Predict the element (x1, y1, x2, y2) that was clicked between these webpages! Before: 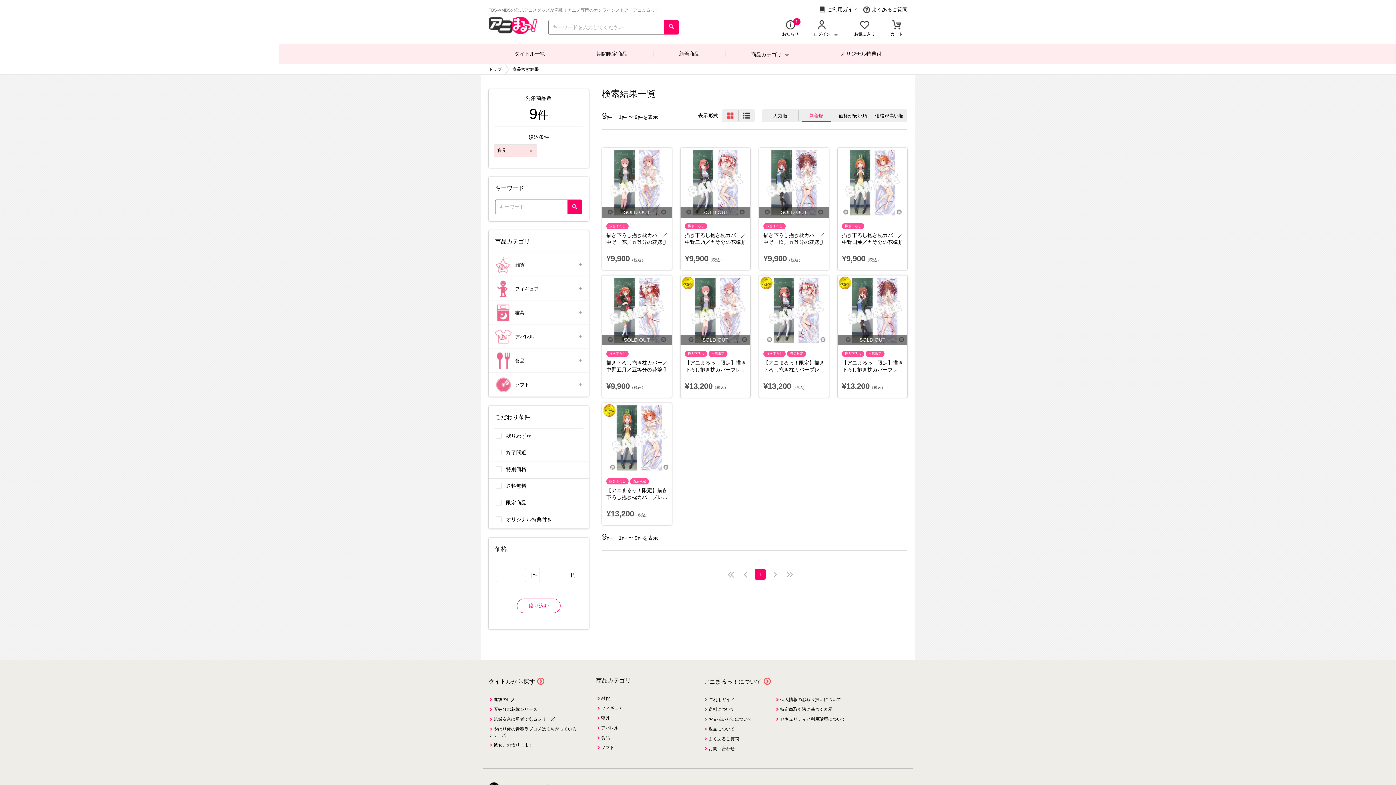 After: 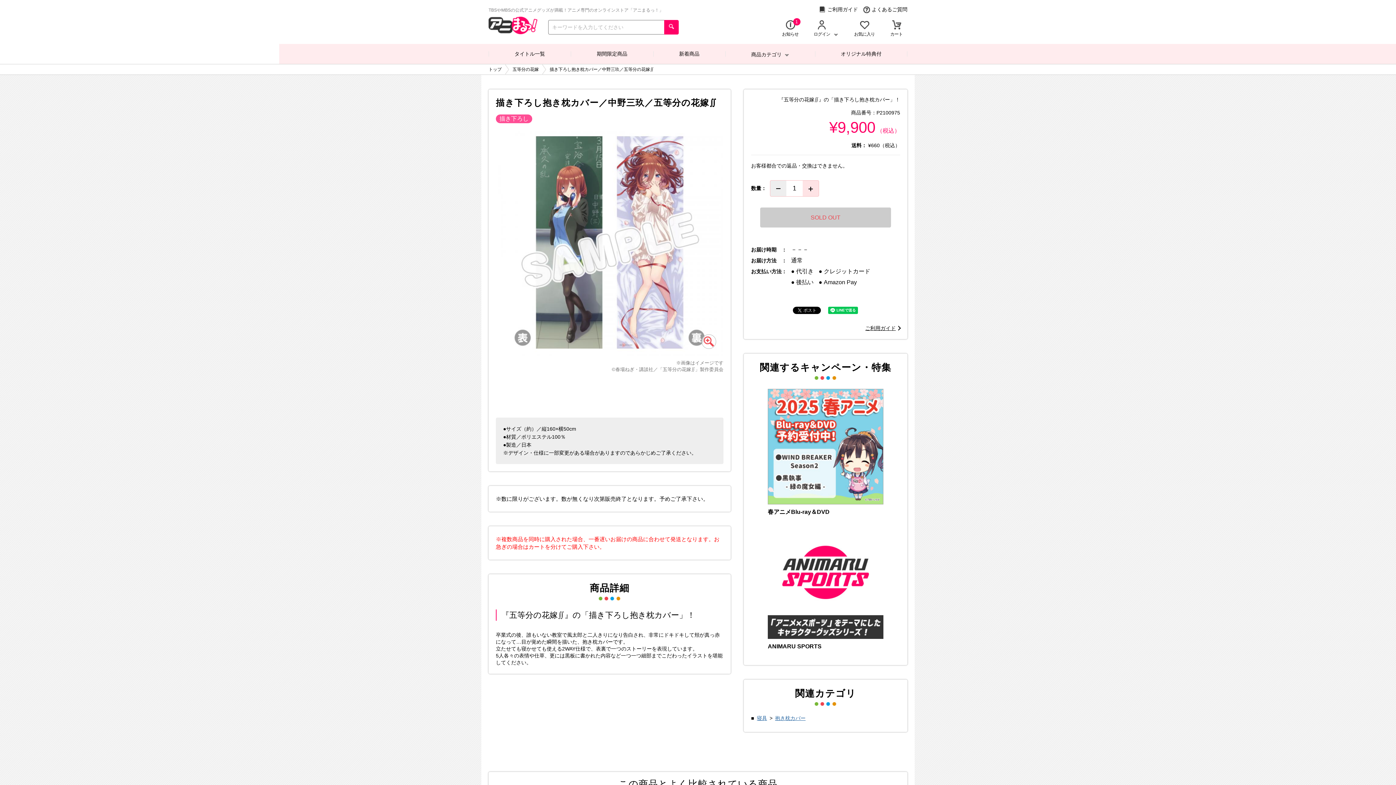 Action: bbox: (759, 148, 829, 217)